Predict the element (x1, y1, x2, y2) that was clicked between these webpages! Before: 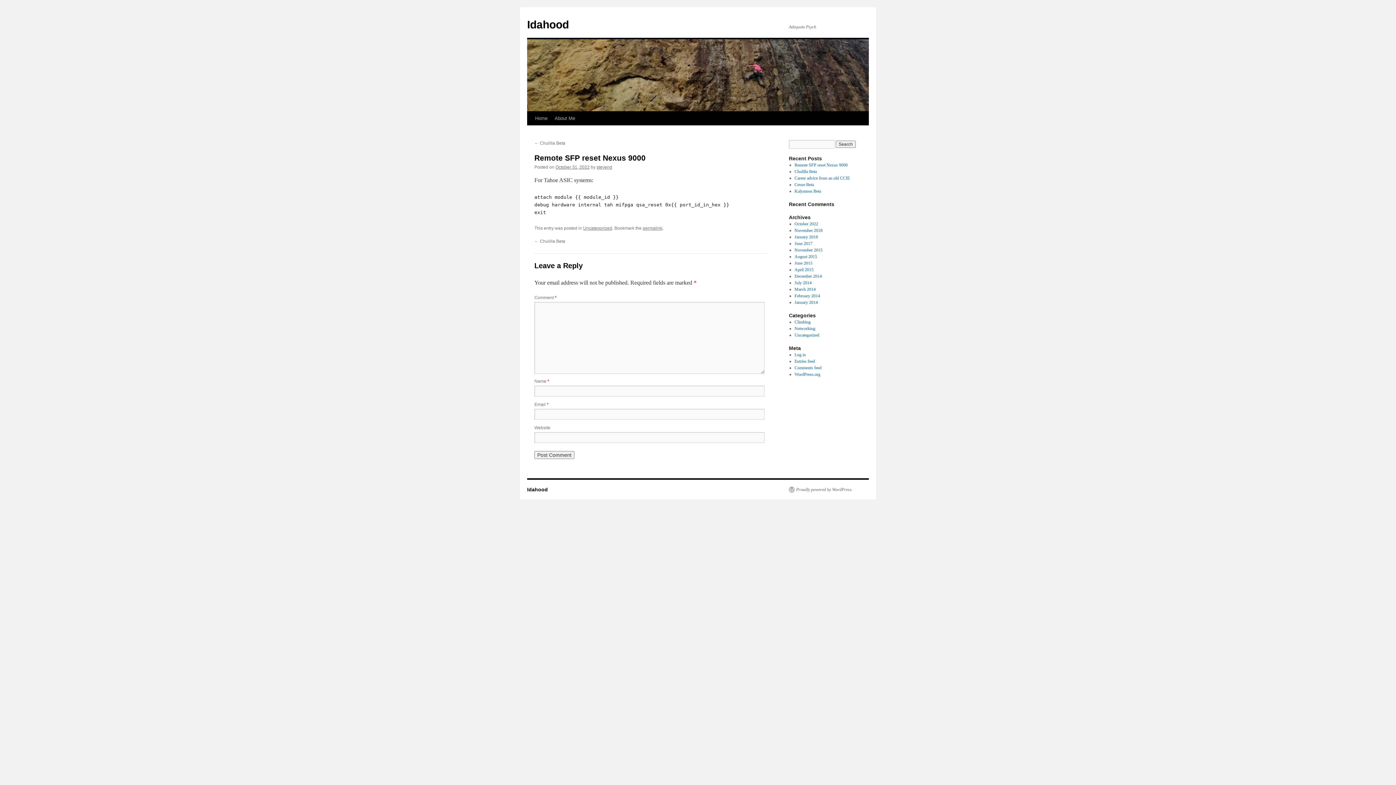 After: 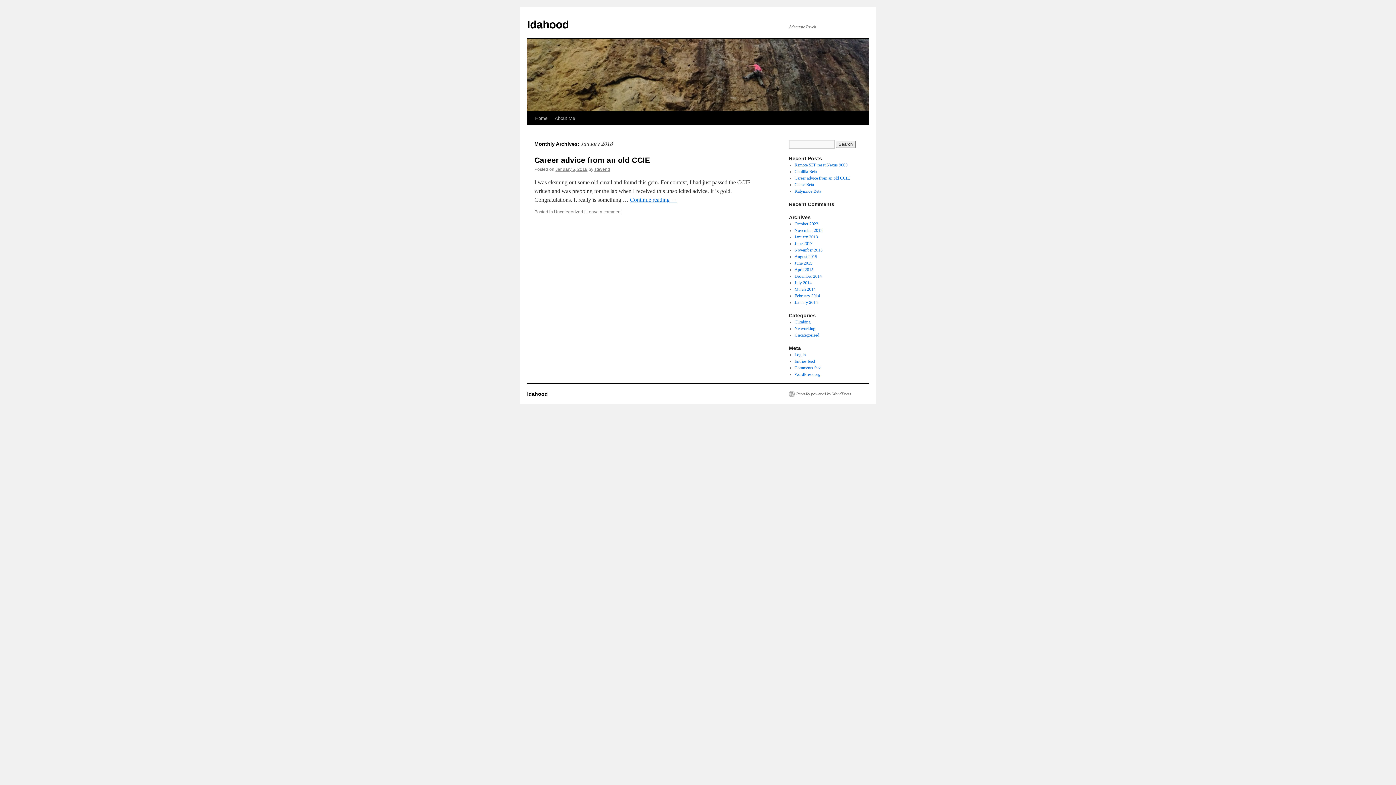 Action: label: January 2018 bbox: (794, 234, 818, 239)